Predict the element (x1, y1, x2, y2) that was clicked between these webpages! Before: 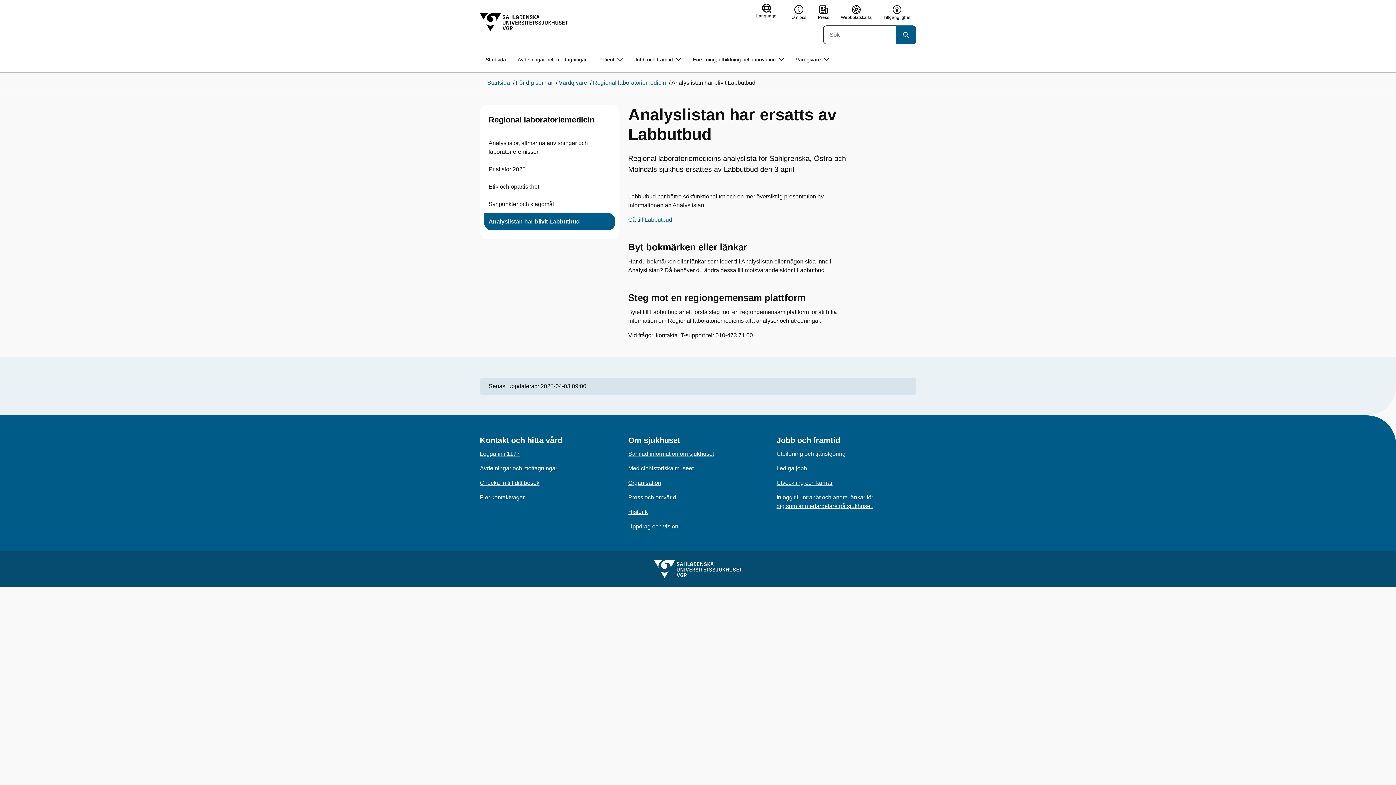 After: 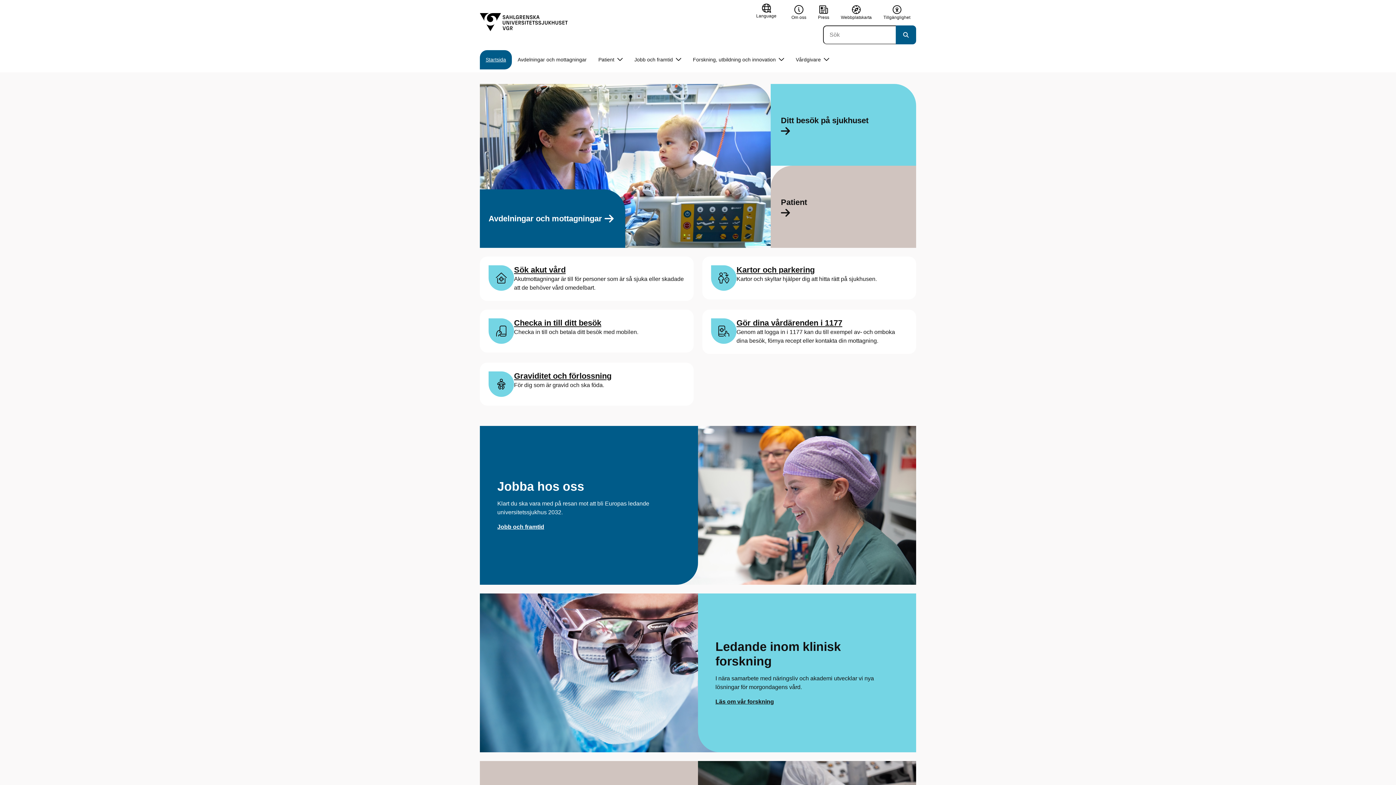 Action: label: Startsida bbox: (480, 50, 512, 69)